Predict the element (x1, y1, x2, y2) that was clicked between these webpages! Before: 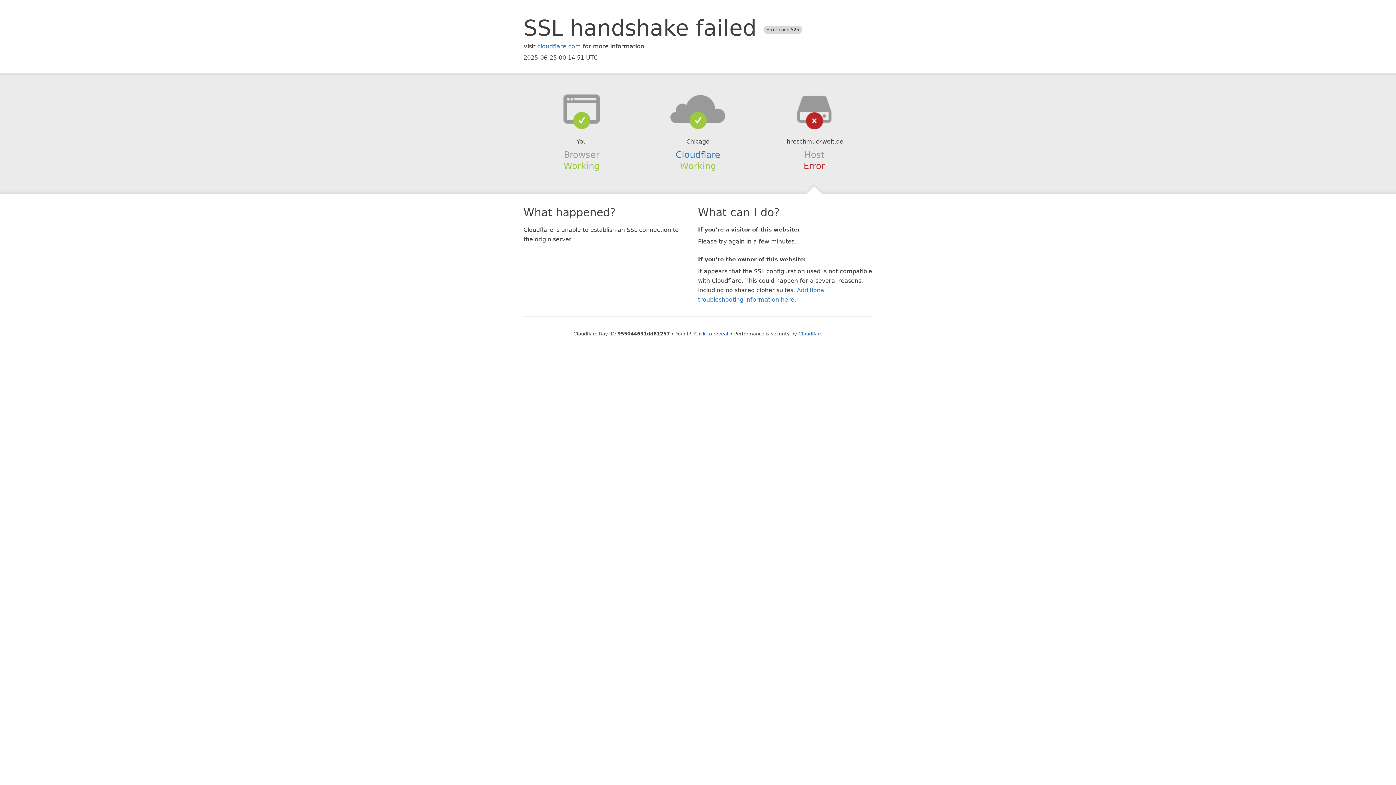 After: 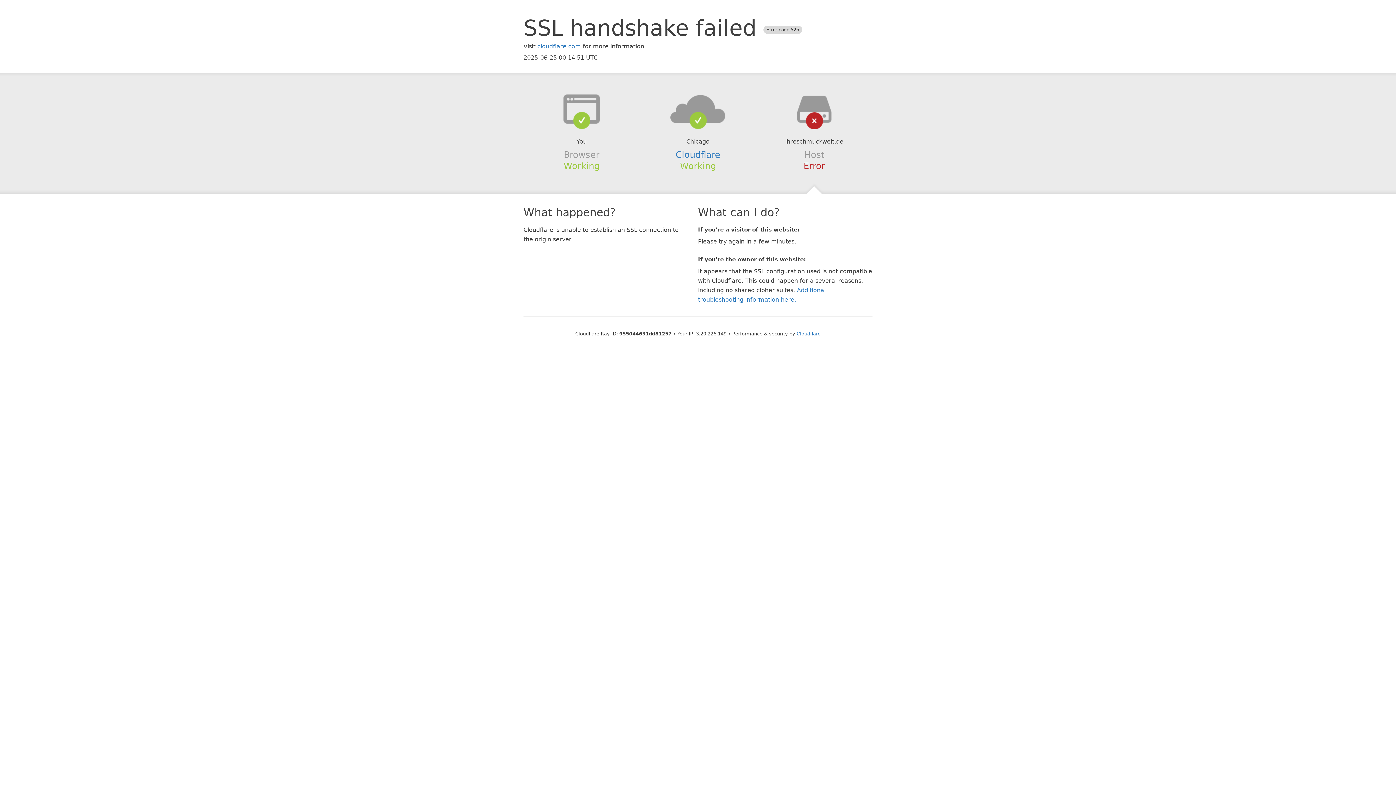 Action: label: Click to reveal bbox: (694, 331, 728, 336)